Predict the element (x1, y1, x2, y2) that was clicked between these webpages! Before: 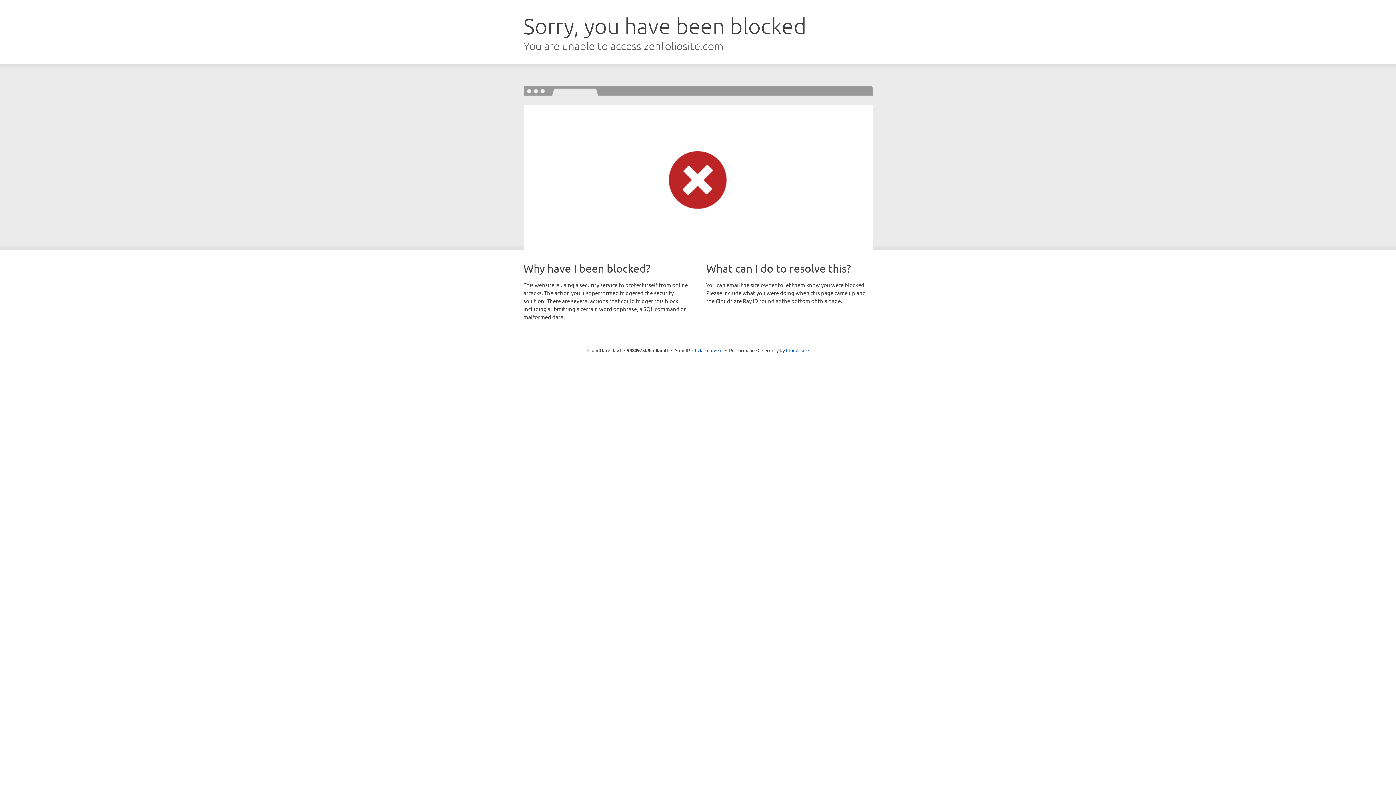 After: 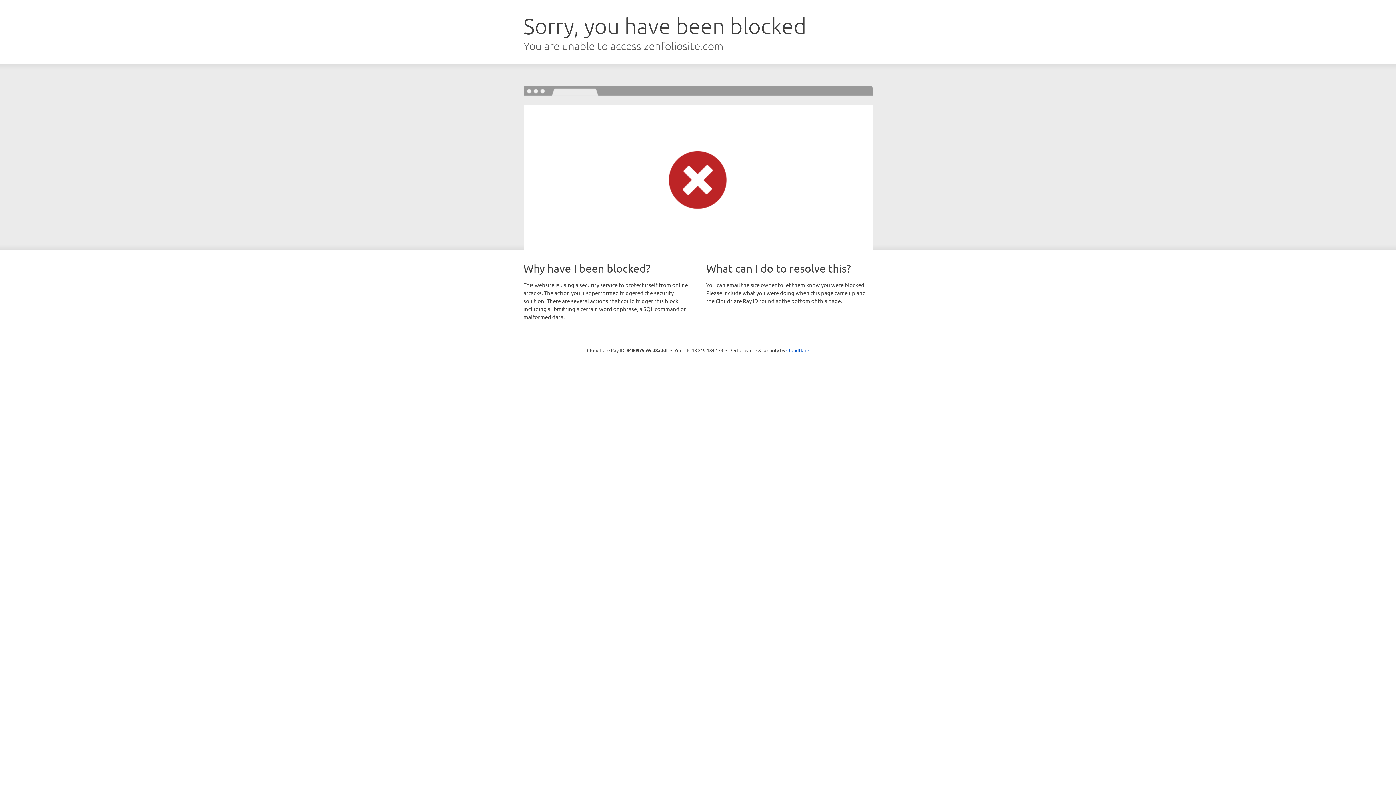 Action: label: Click to reveal bbox: (692, 346, 722, 353)